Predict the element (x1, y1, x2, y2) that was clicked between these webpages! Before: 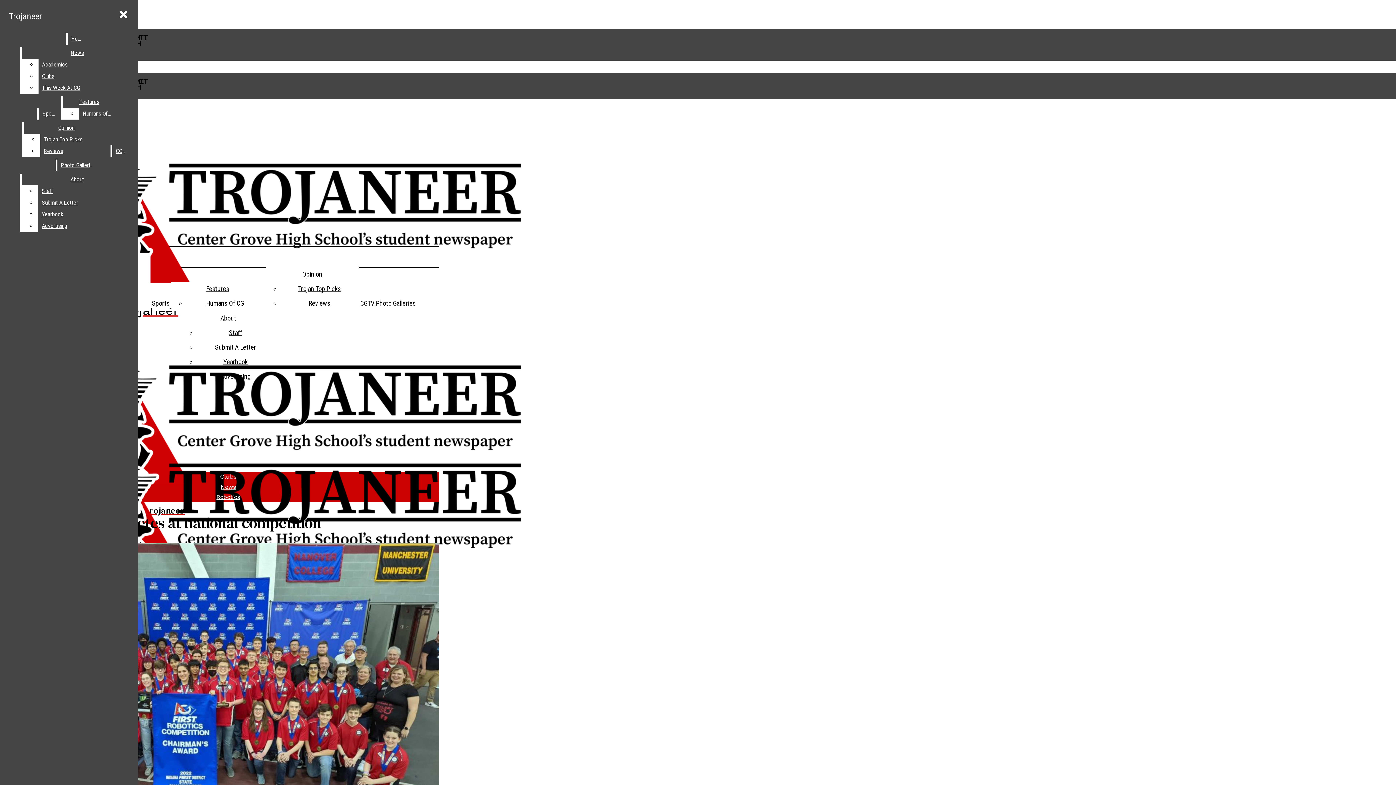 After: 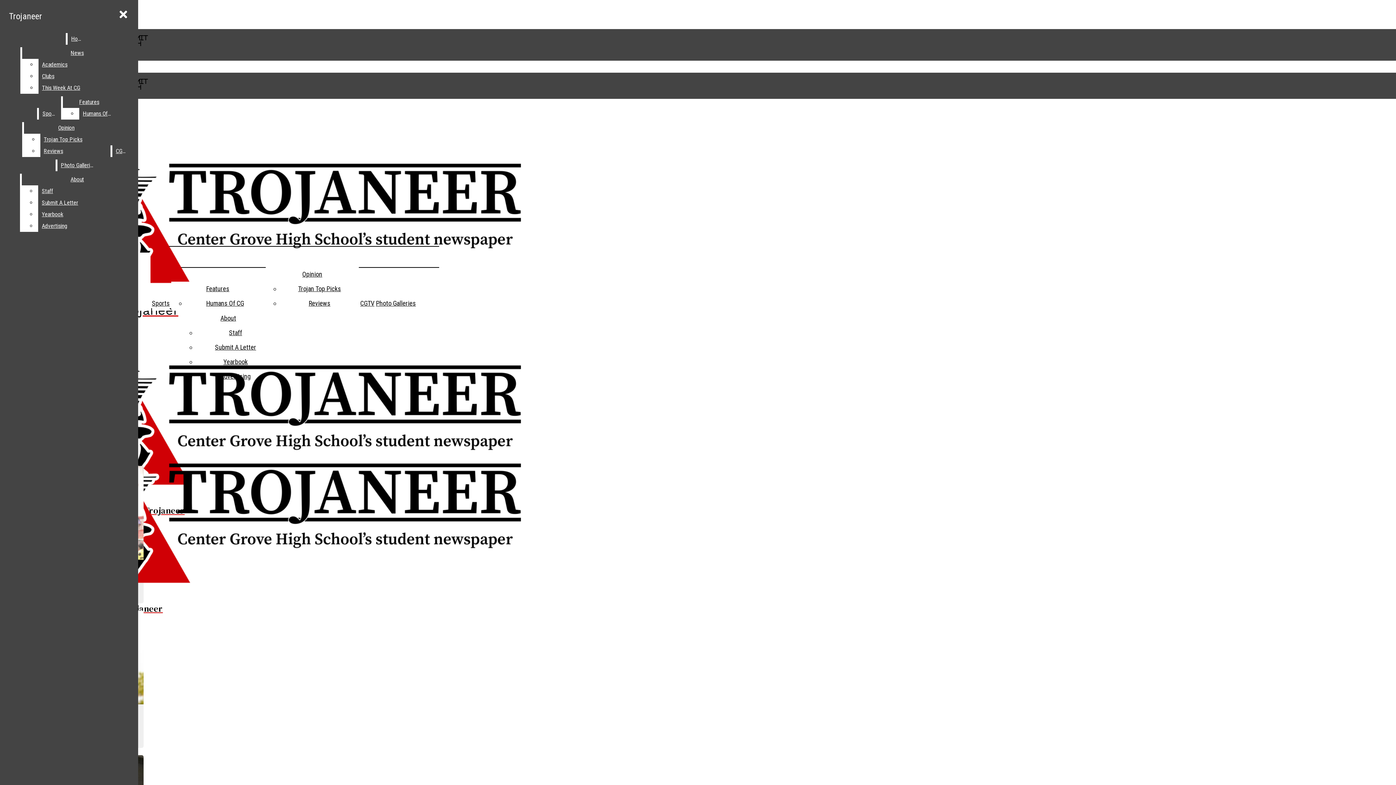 Action: bbox: (216, 493, 240, 500) label: Robotics